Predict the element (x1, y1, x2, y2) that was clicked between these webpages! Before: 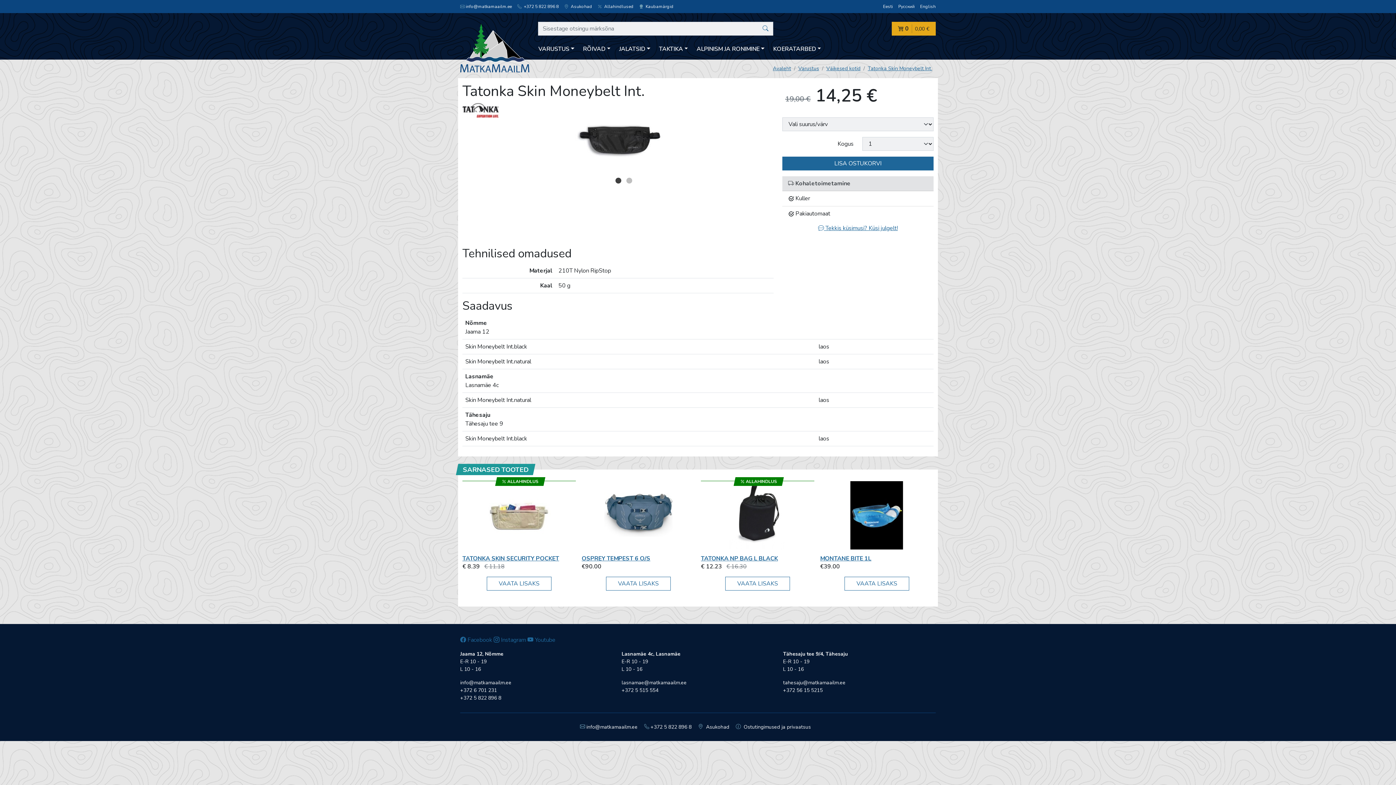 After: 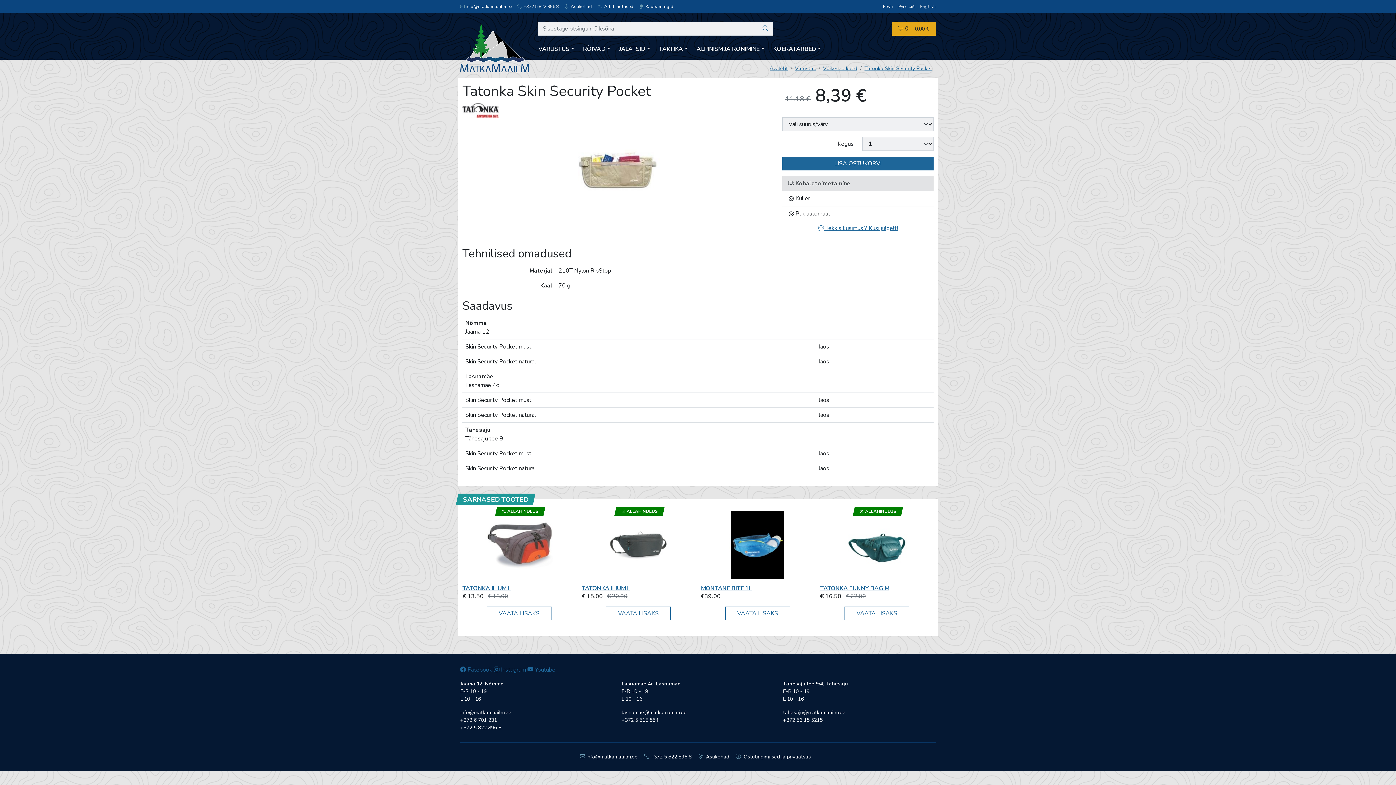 Action: bbox: (462, 481, 576, 549)